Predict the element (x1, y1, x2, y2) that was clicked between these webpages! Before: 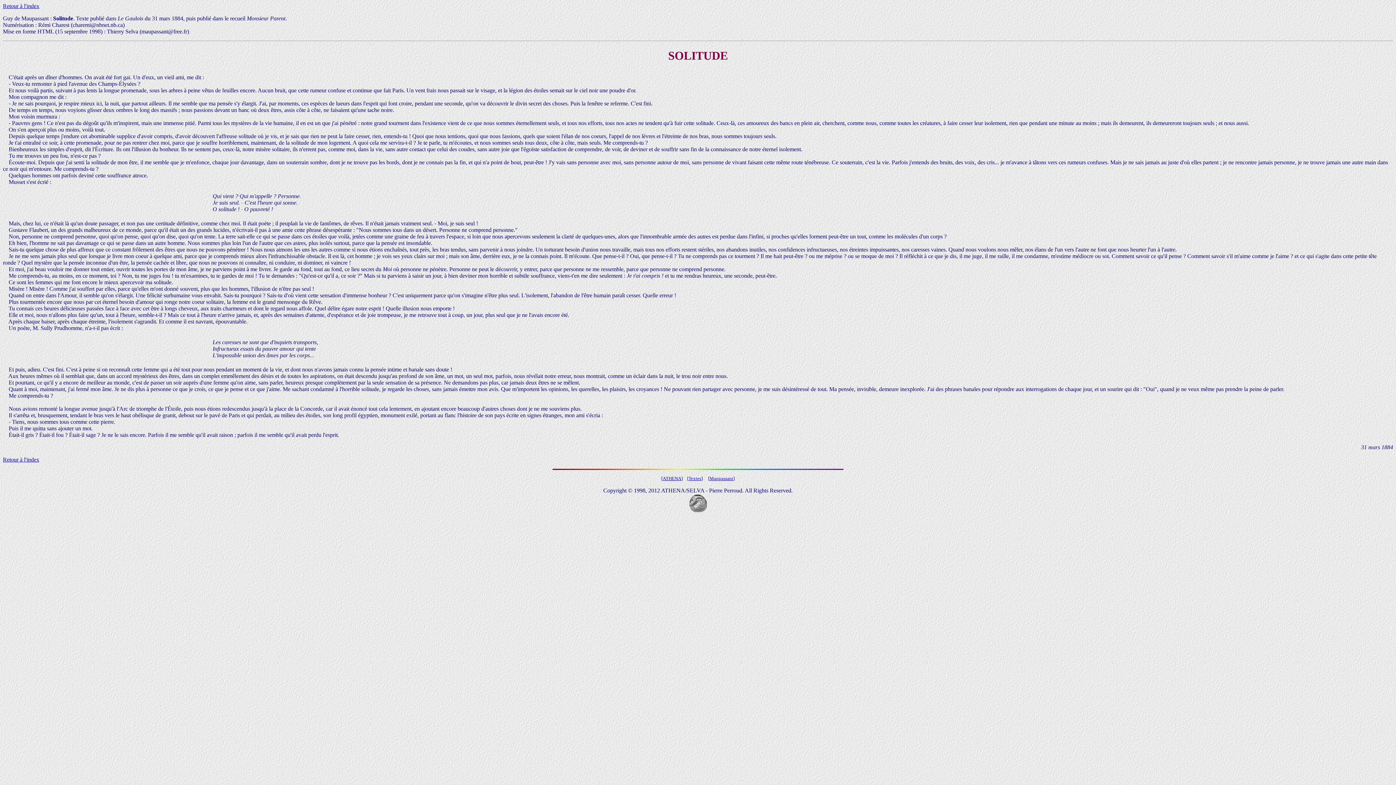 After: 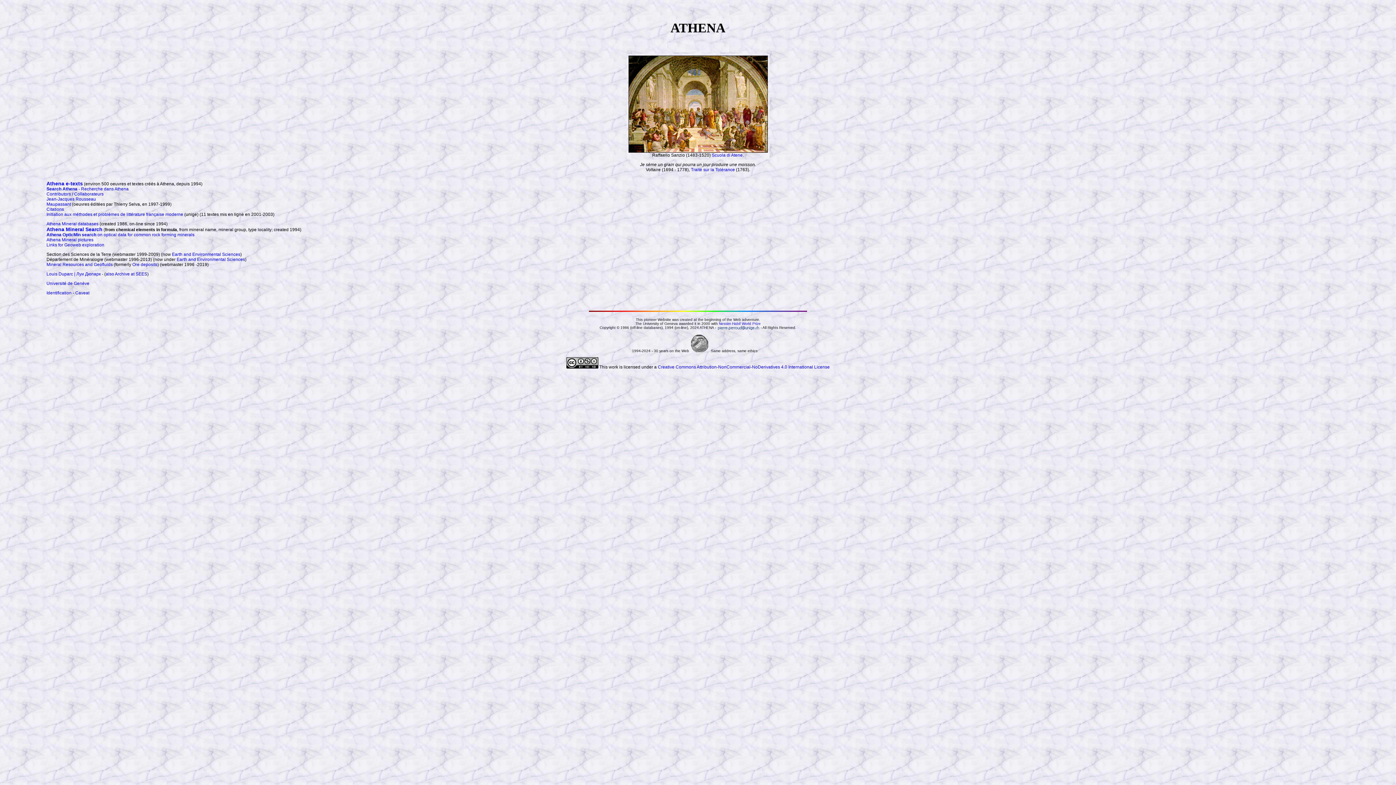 Action: label: ATHENA bbox: (662, 476, 681, 481)